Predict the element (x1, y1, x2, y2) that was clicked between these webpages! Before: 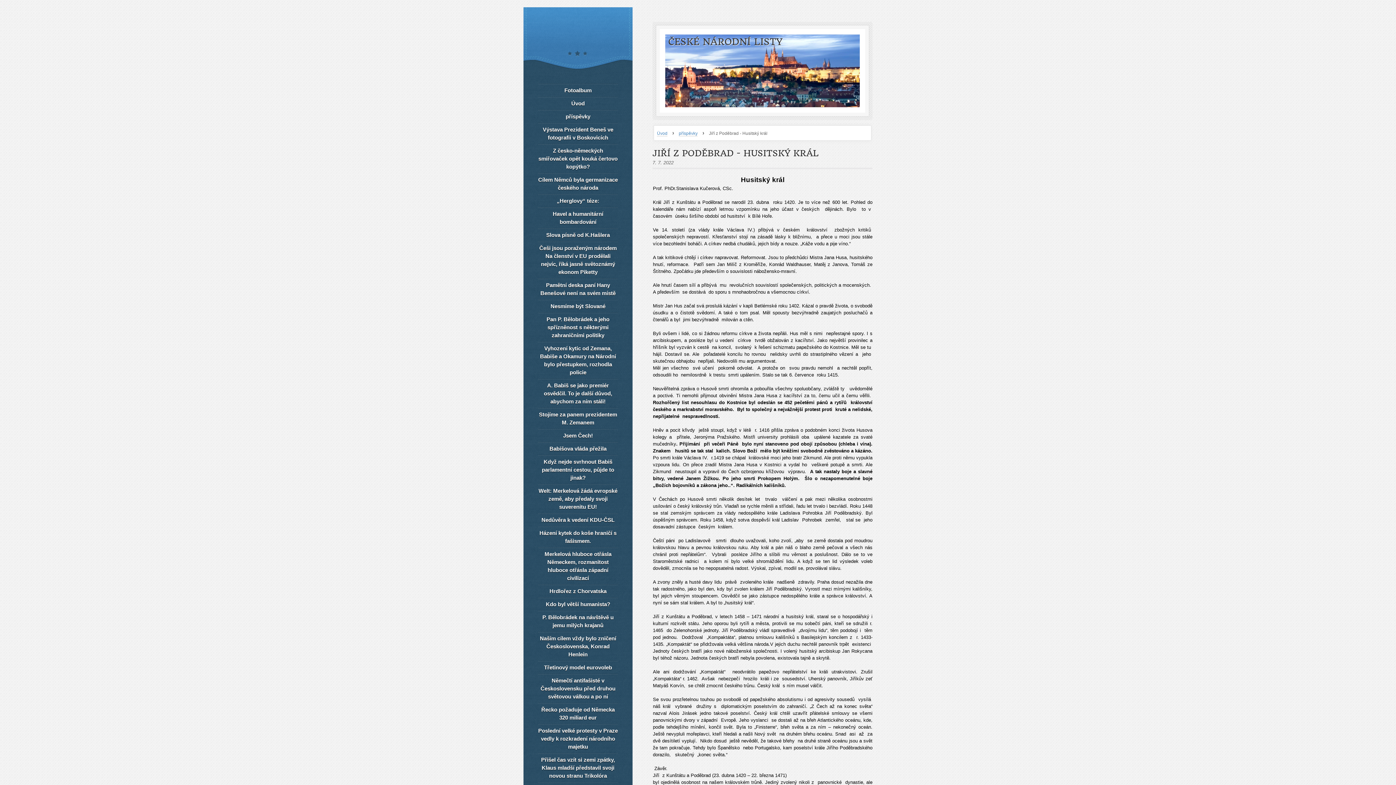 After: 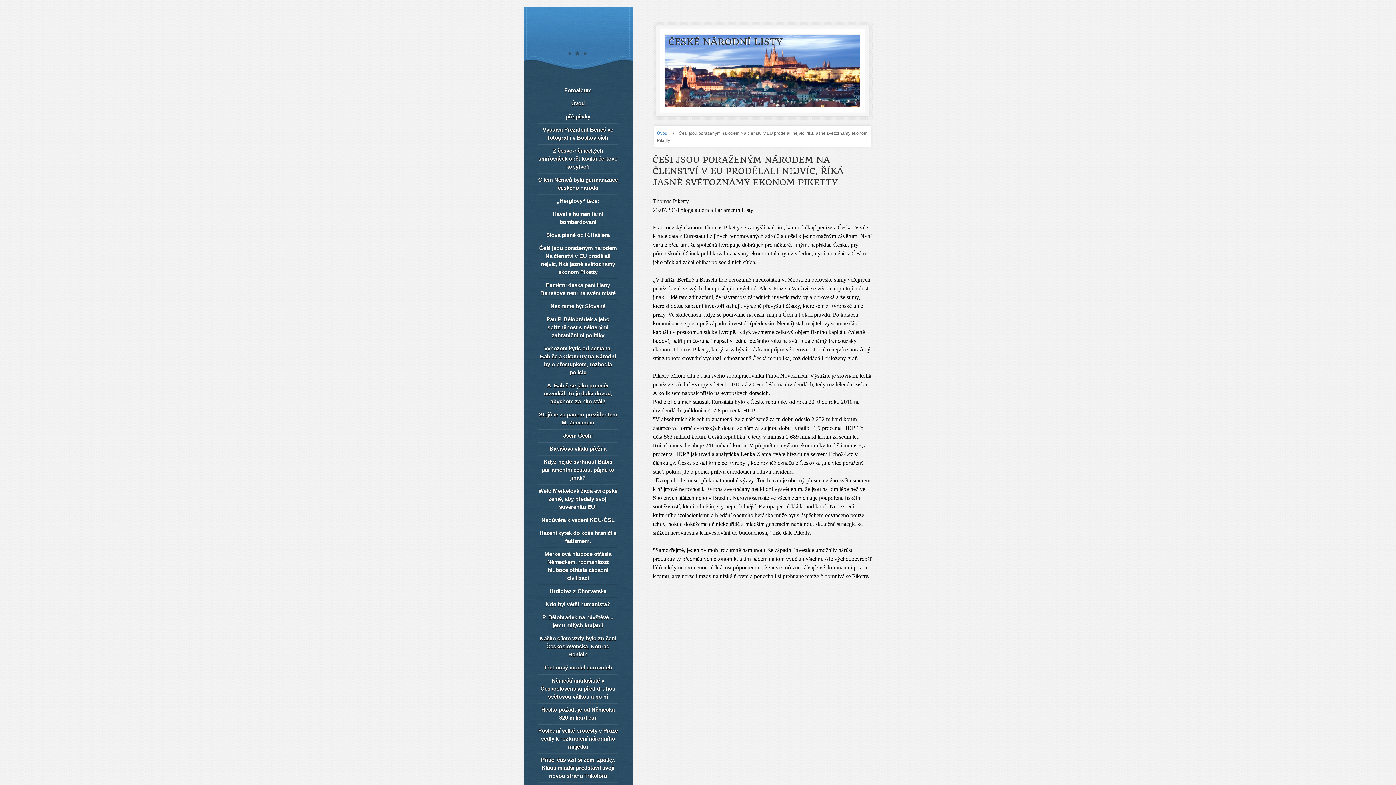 Action: bbox: (538, 241, 618, 278) label: Češi jsou poraženým národem Na členství v EU prodělali nejvíc, říká jasně světoznámý ekonom Piketty